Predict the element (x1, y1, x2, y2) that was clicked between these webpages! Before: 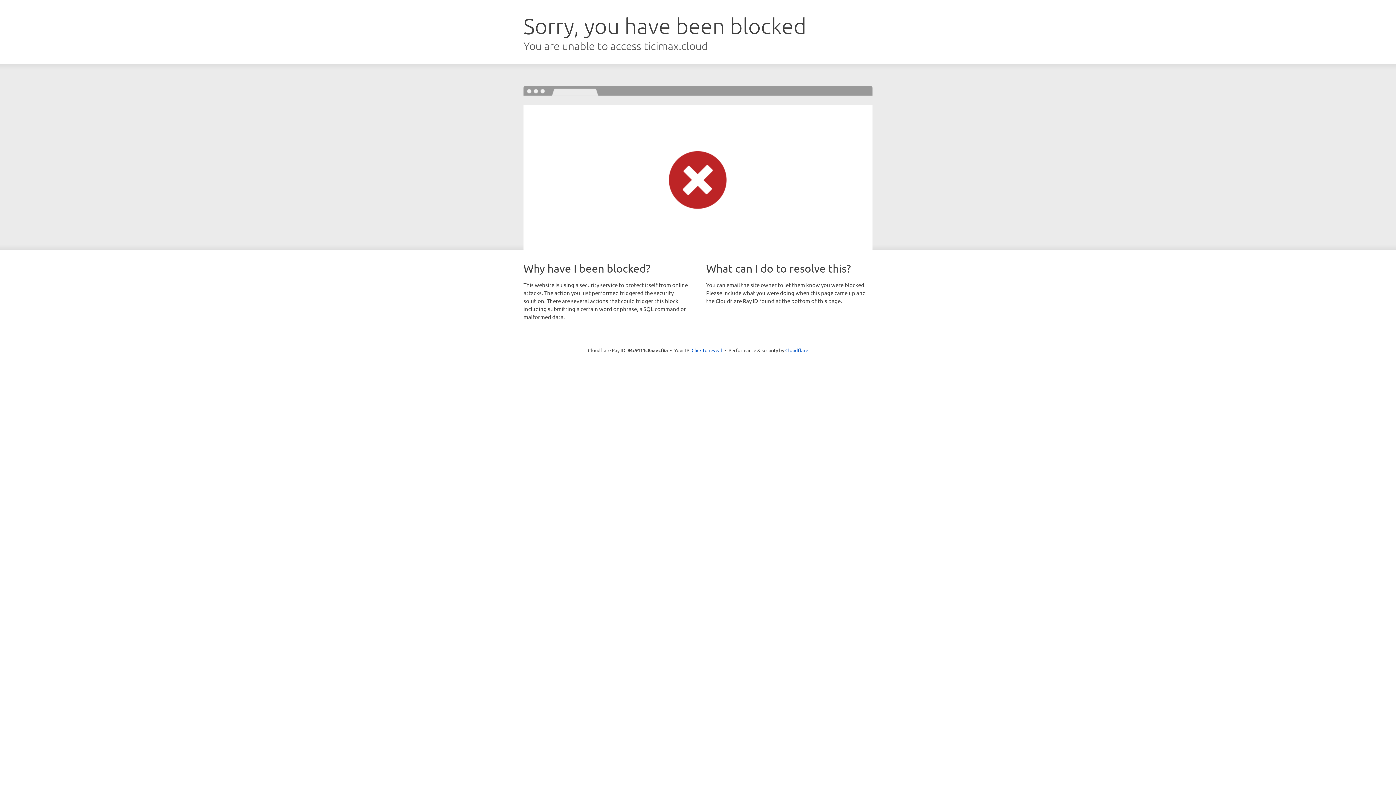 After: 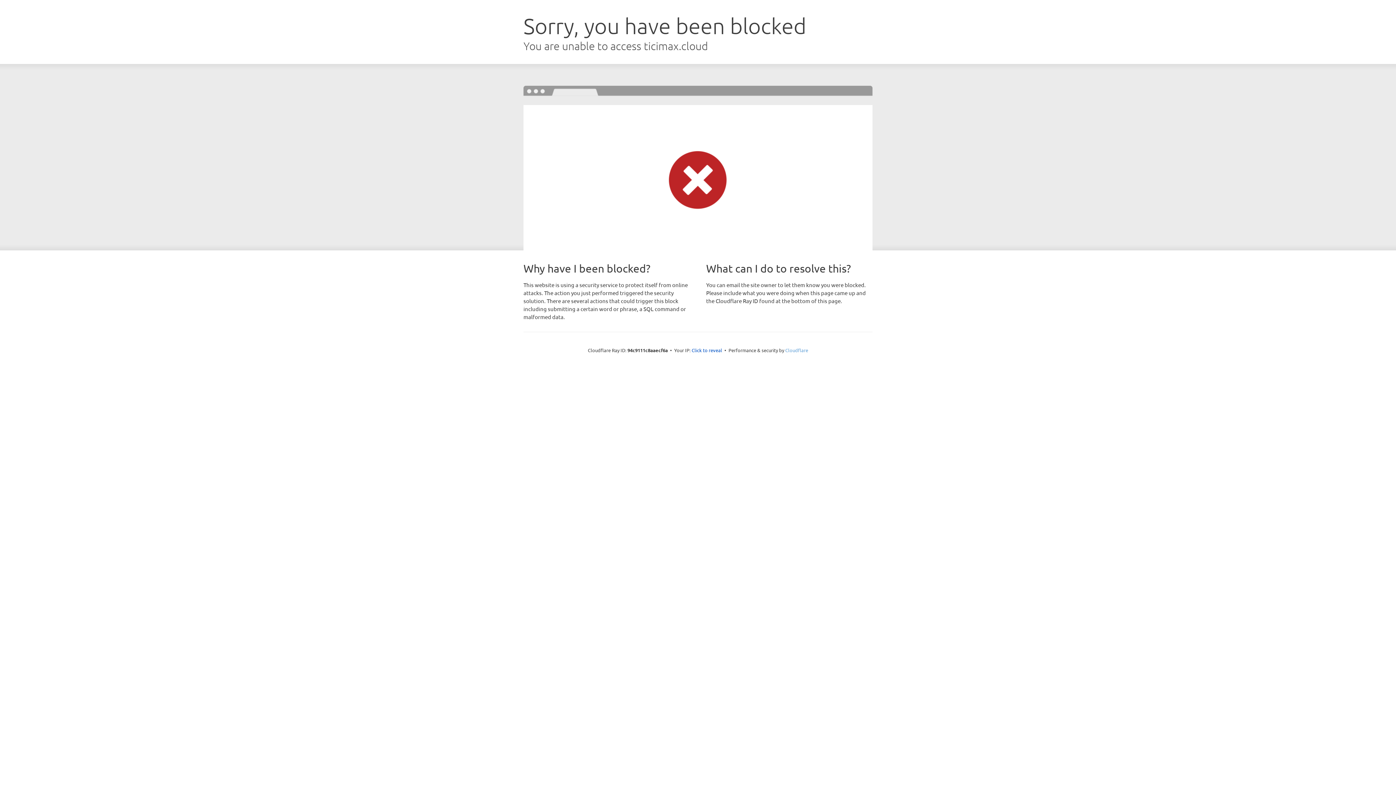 Action: bbox: (785, 347, 808, 353) label: Cloudflare